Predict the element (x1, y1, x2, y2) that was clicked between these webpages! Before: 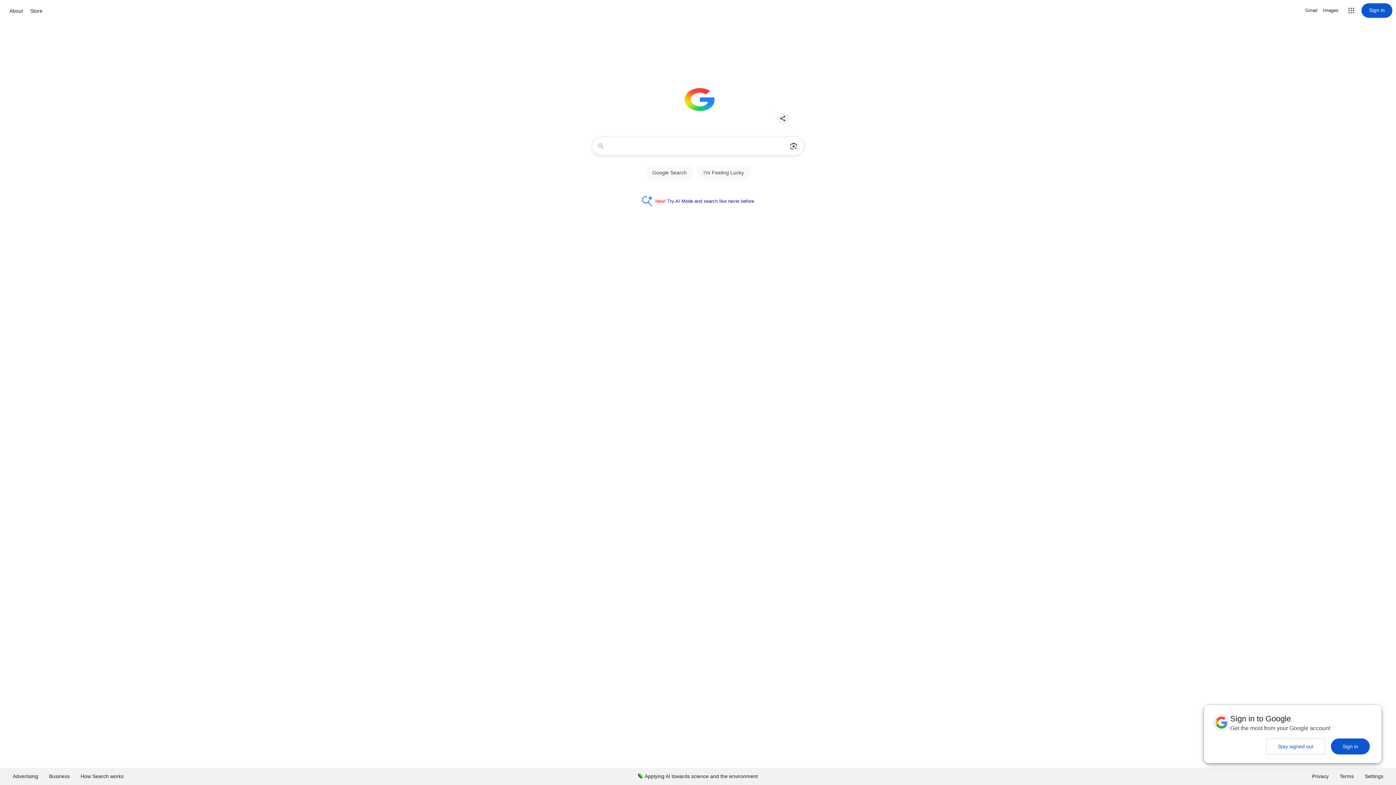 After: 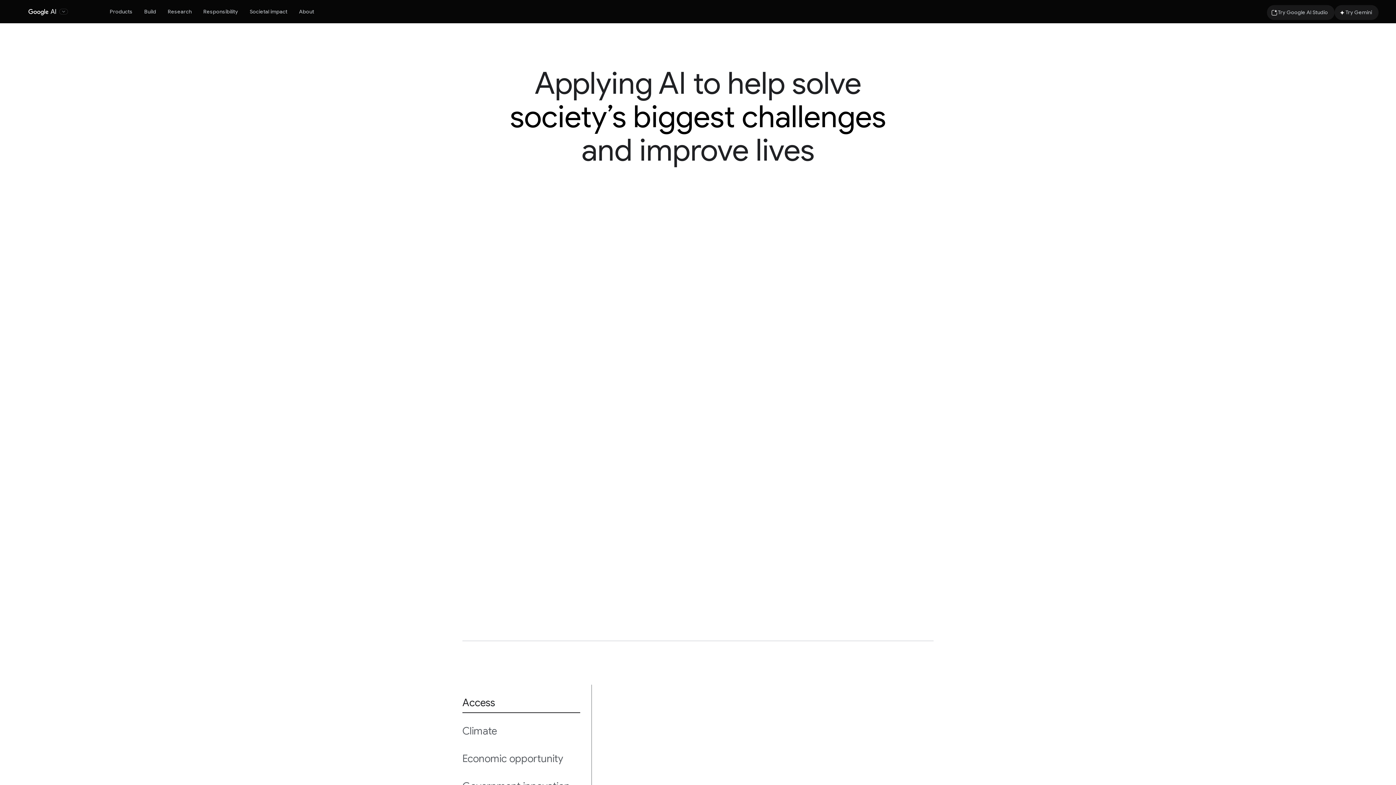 Action: label: Applying AI towards science and the environment bbox: (632, 768, 763, 785)